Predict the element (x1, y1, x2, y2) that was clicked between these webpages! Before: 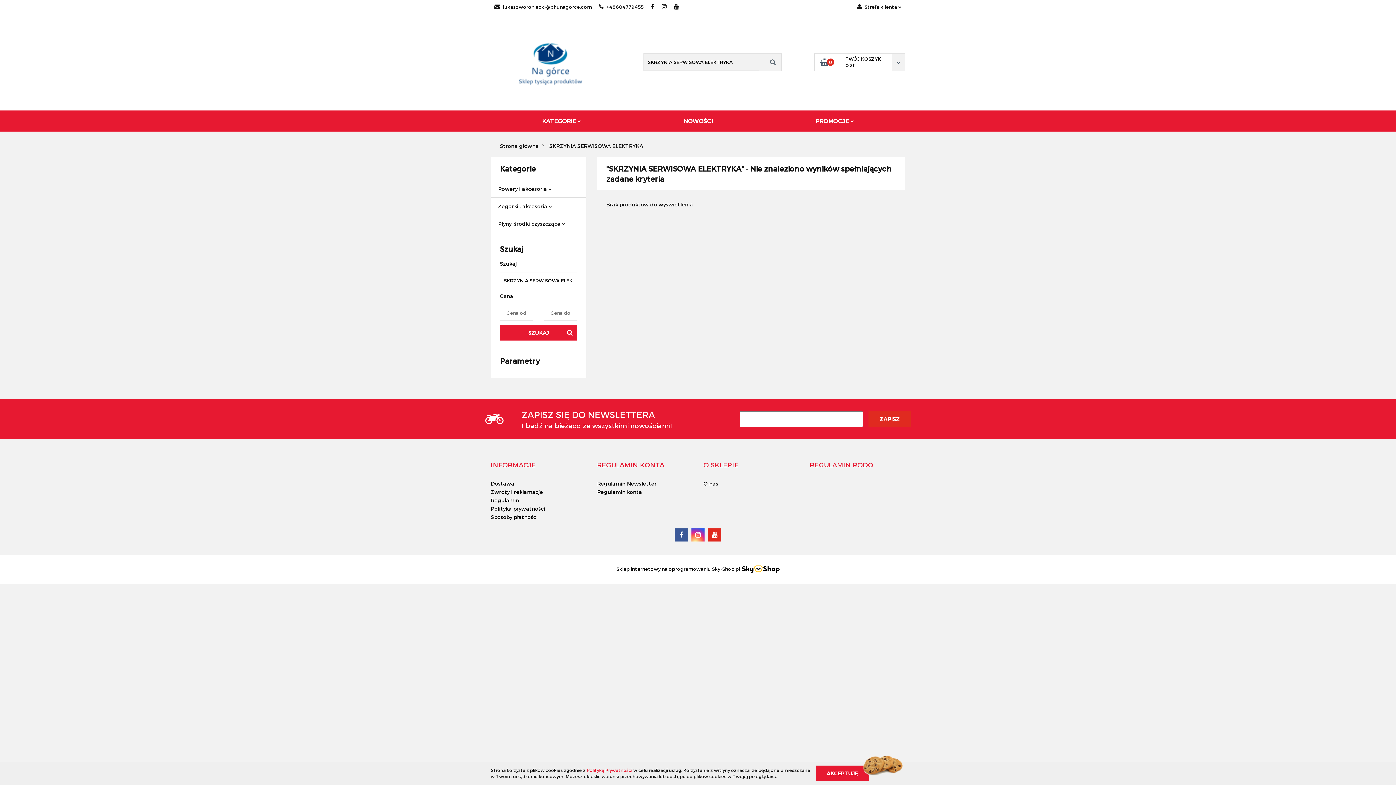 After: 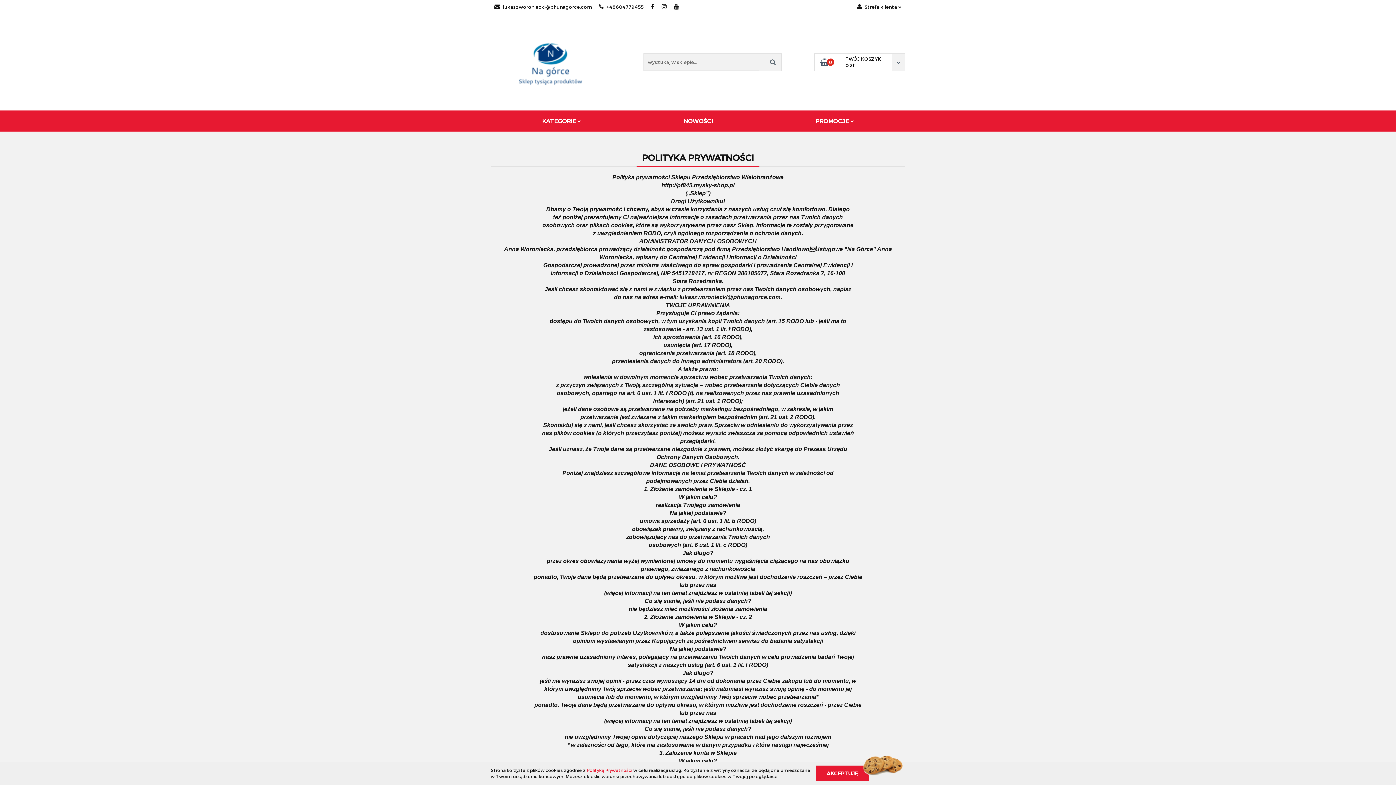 Action: label: Polityką Prywatności bbox: (586, 768, 632, 773)